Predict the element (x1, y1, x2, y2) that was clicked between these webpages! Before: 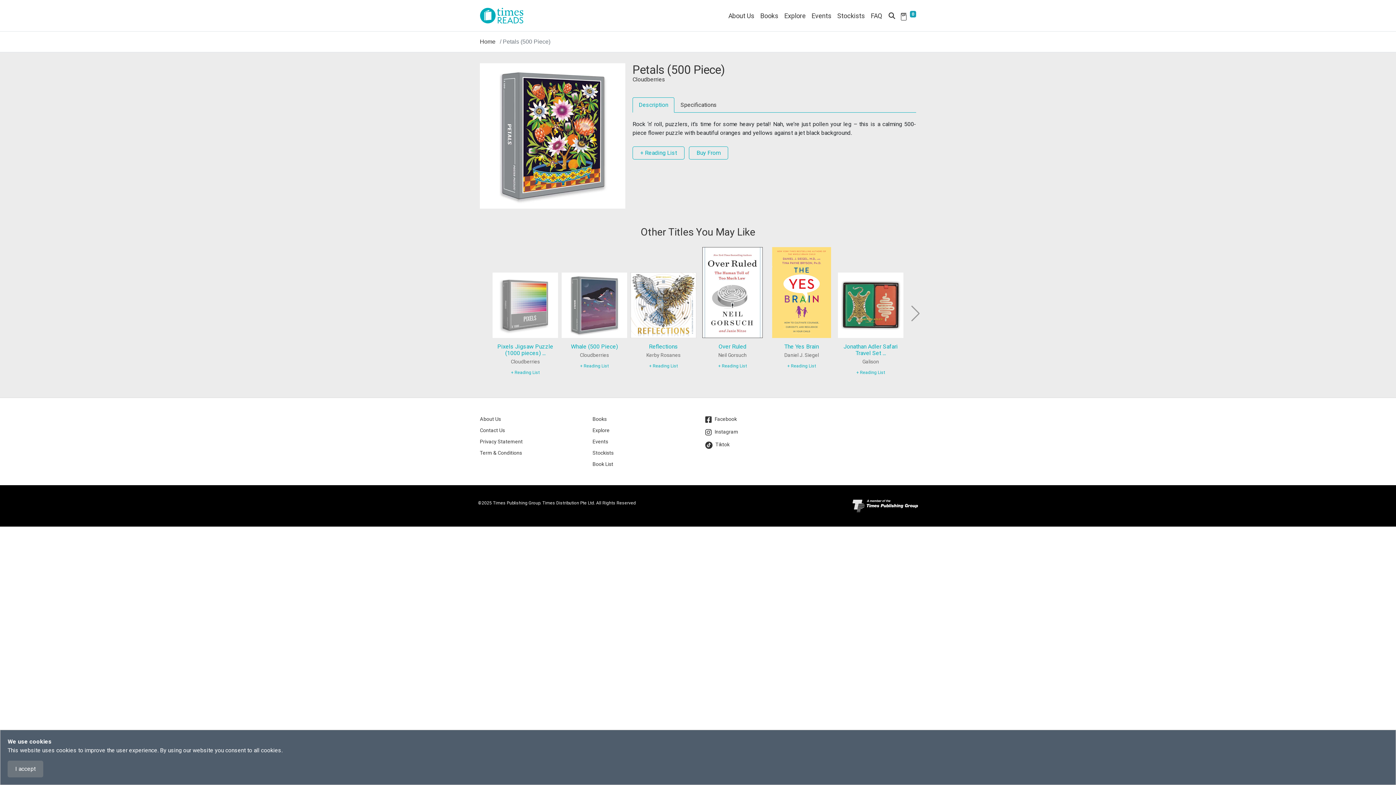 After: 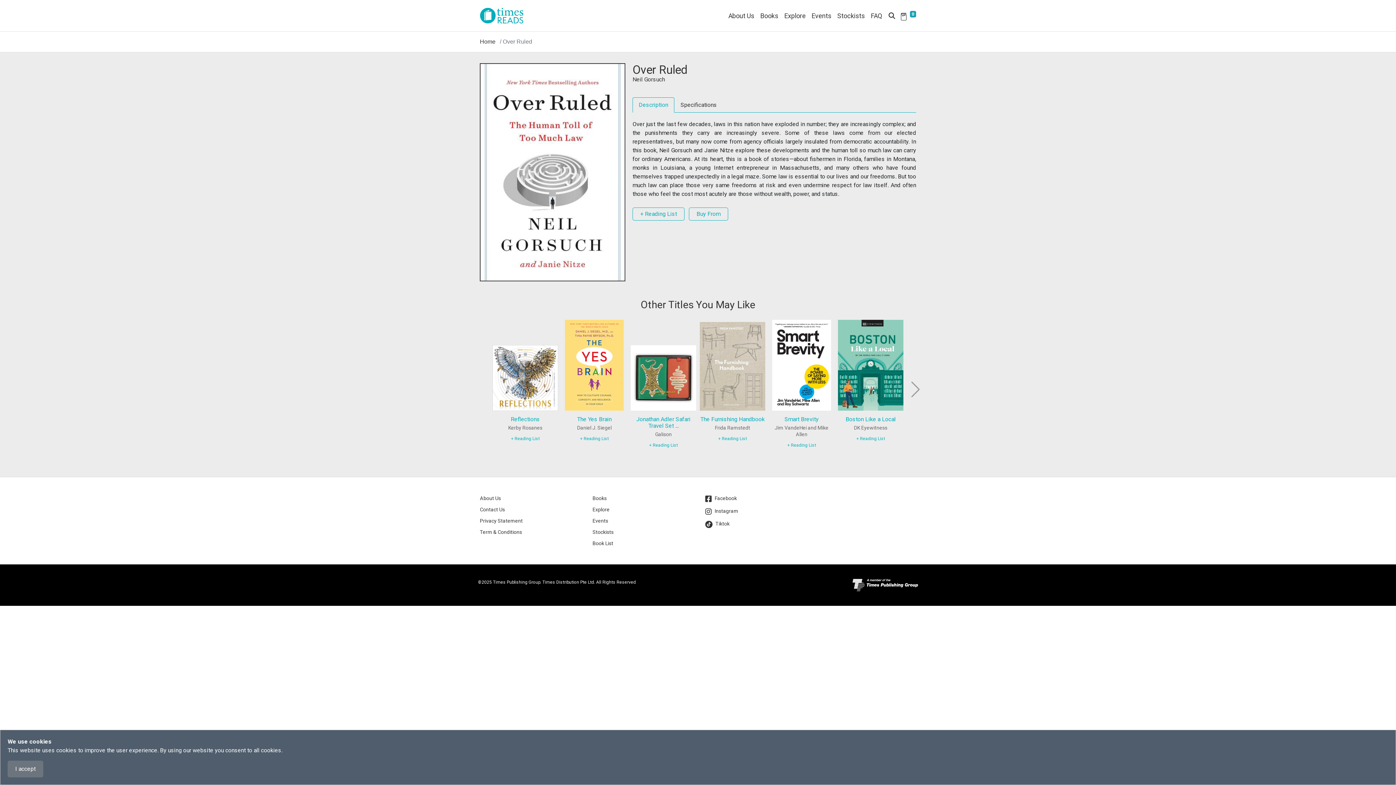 Action: bbox: (700, 247, 765, 338)